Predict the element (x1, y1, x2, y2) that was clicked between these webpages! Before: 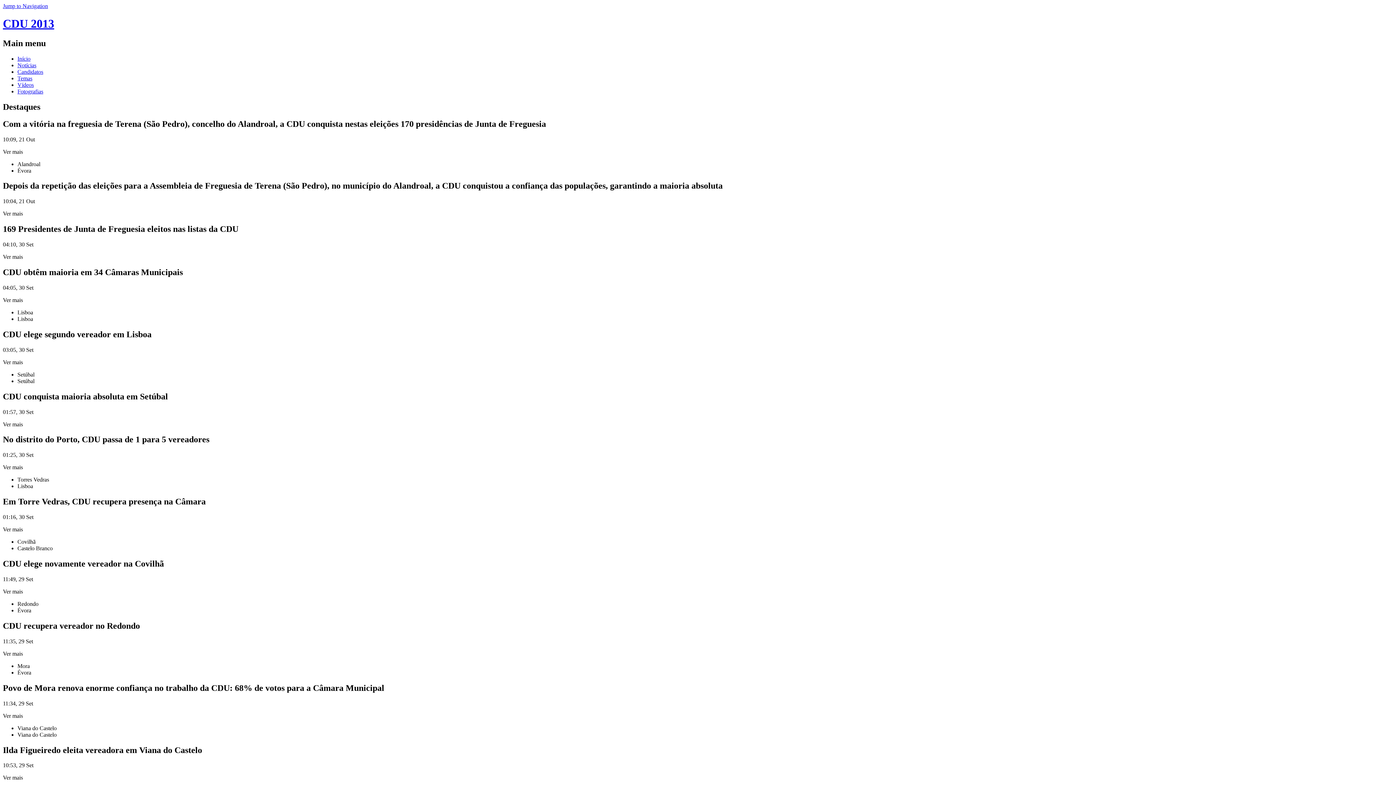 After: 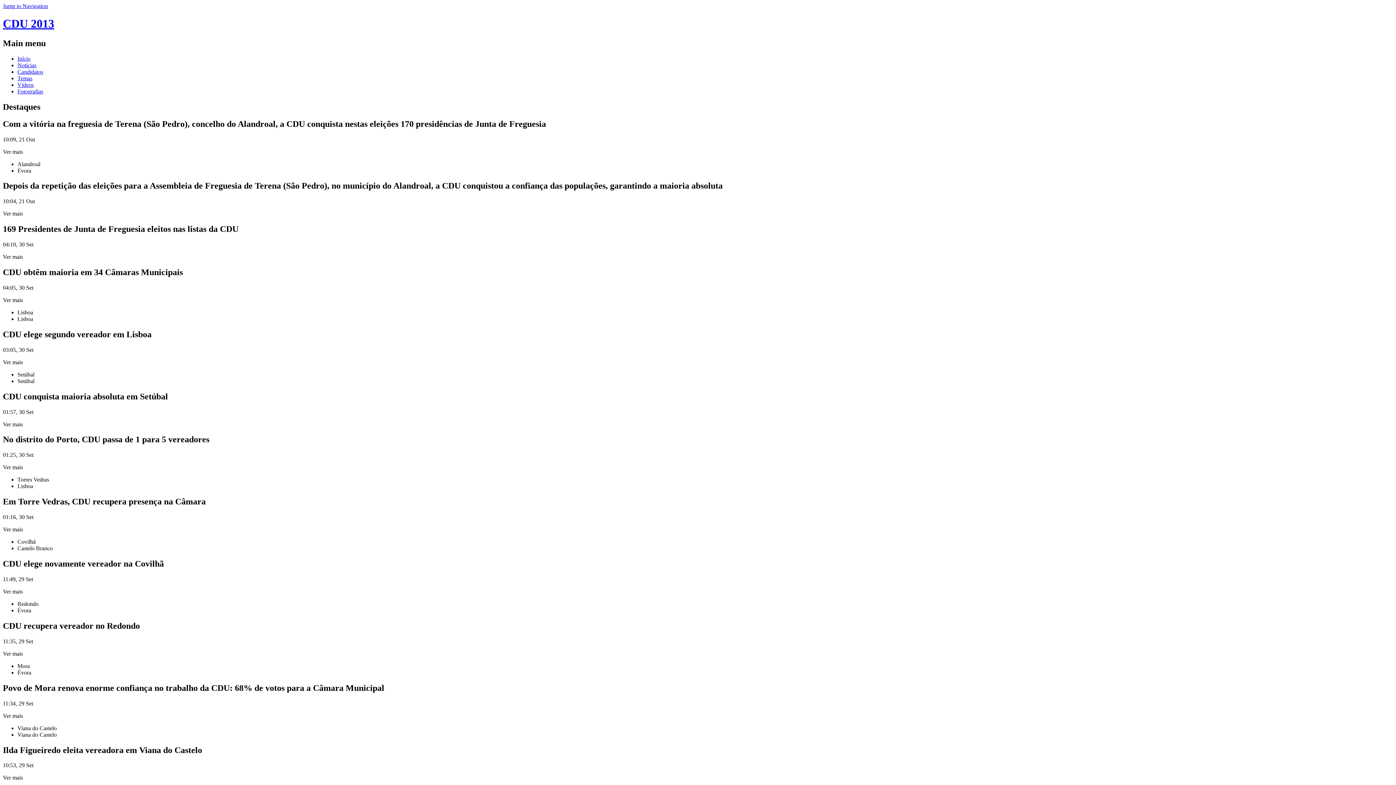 Action: label: Temas bbox: (17, 75, 32, 81)